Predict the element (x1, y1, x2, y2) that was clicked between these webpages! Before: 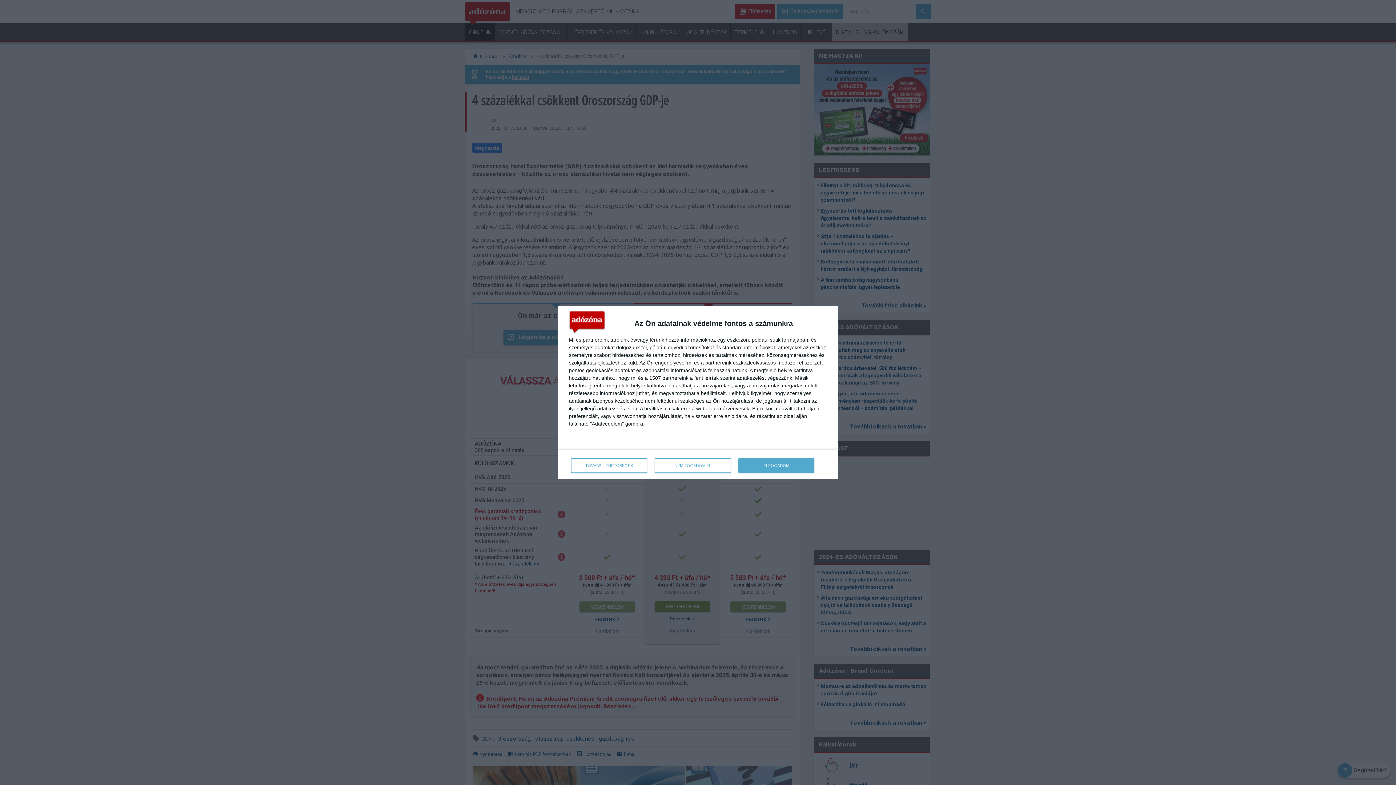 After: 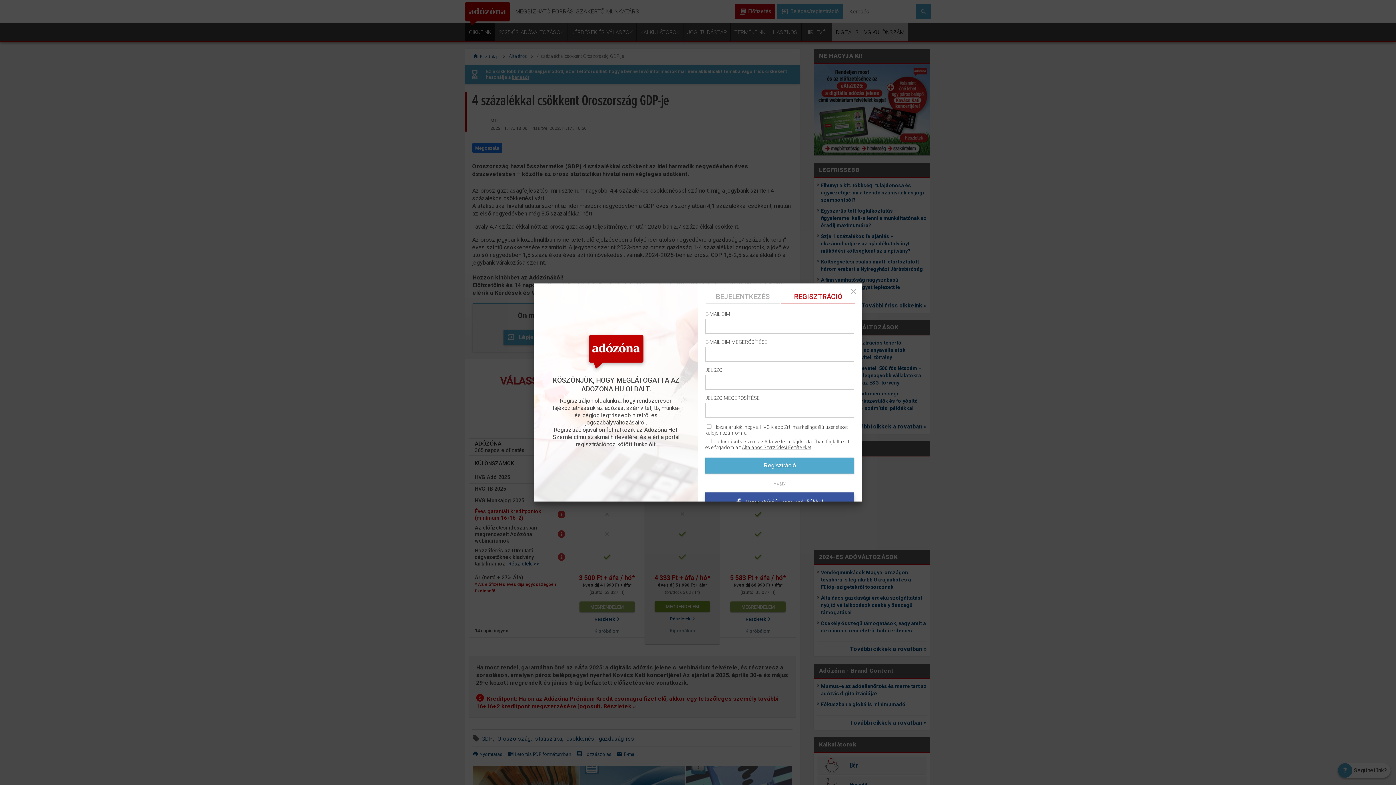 Action: bbox: (738, 458, 814, 473) label: ELFOGADOM